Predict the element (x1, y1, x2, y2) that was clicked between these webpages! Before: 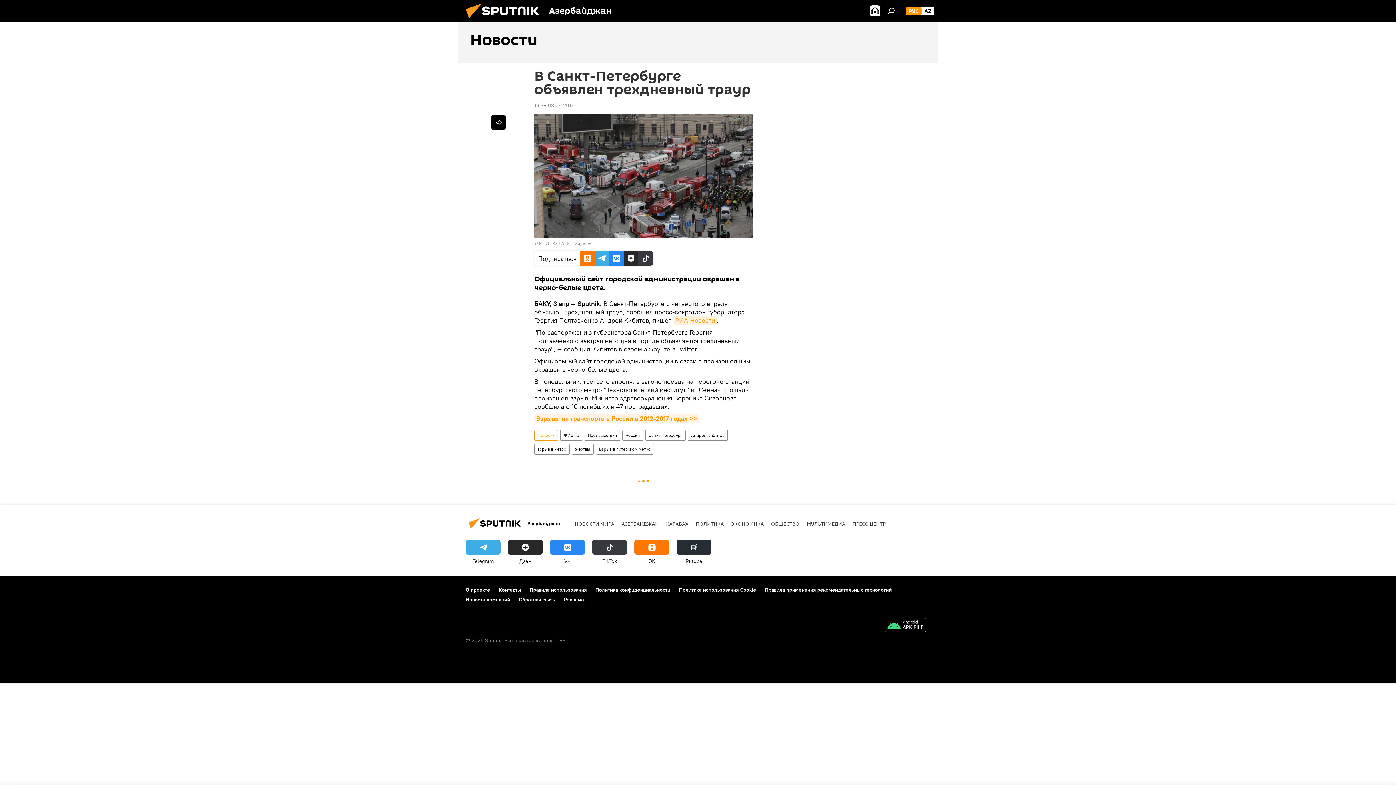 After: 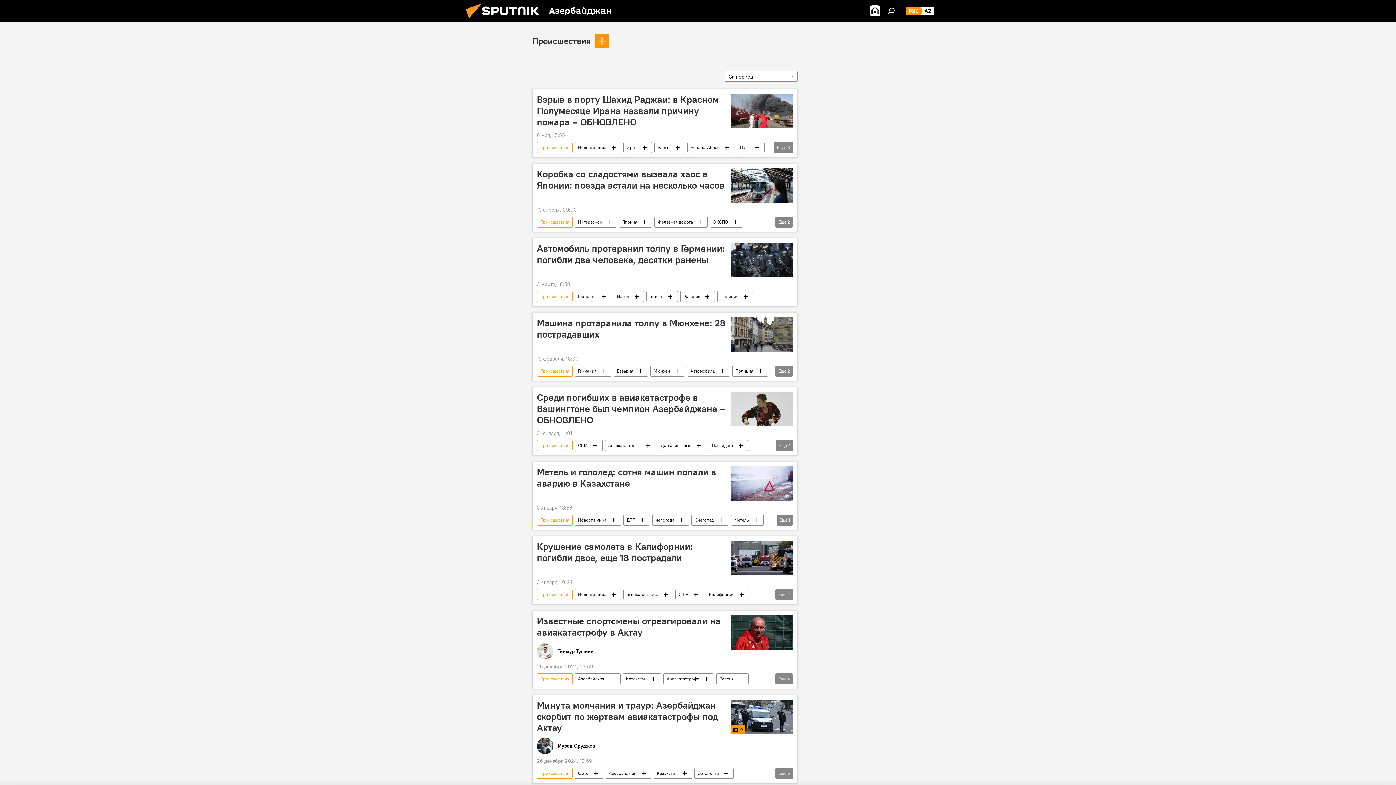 Action: bbox: (585, 430, 620, 441) label: Происшествия